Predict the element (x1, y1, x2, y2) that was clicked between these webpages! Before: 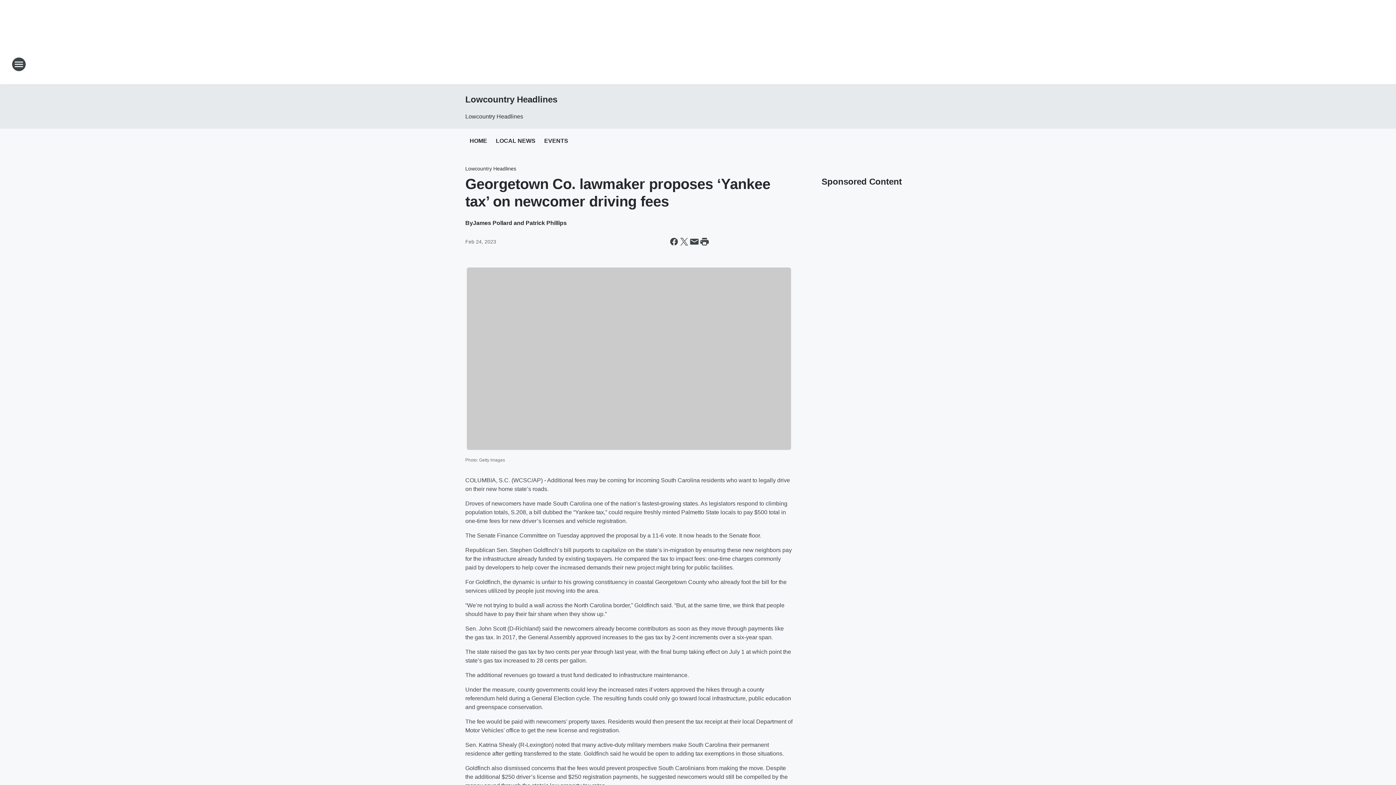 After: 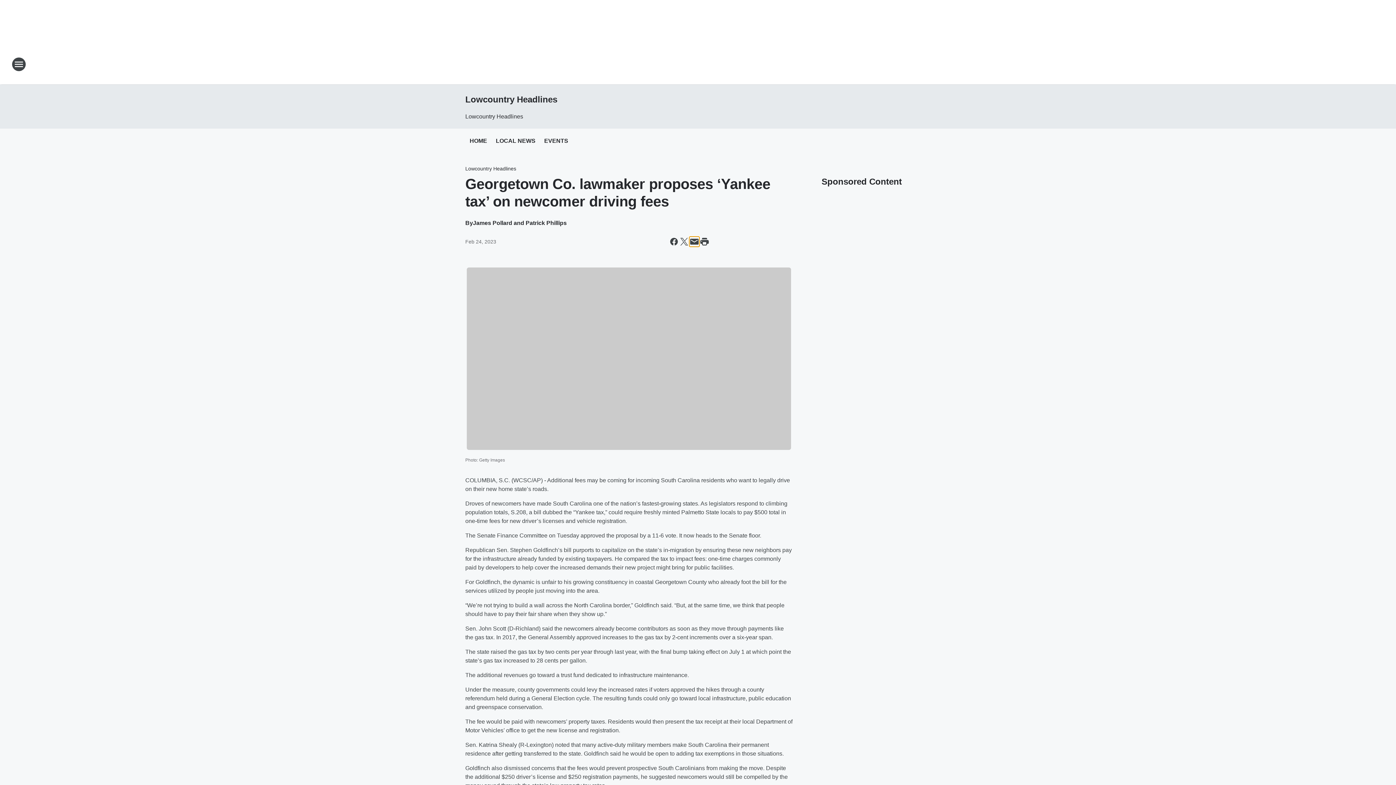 Action: bbox: (689, 236, 699, 246) label: Share this page in Email